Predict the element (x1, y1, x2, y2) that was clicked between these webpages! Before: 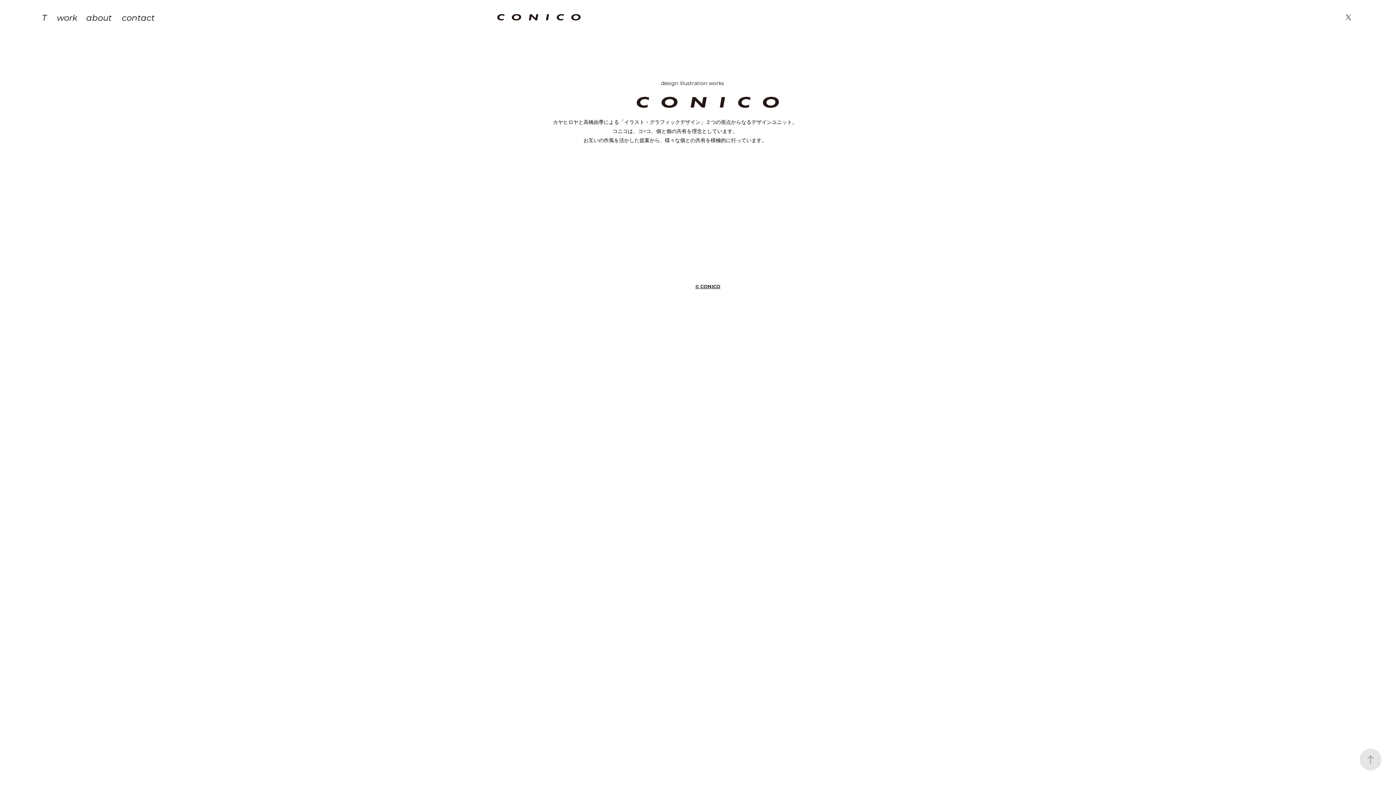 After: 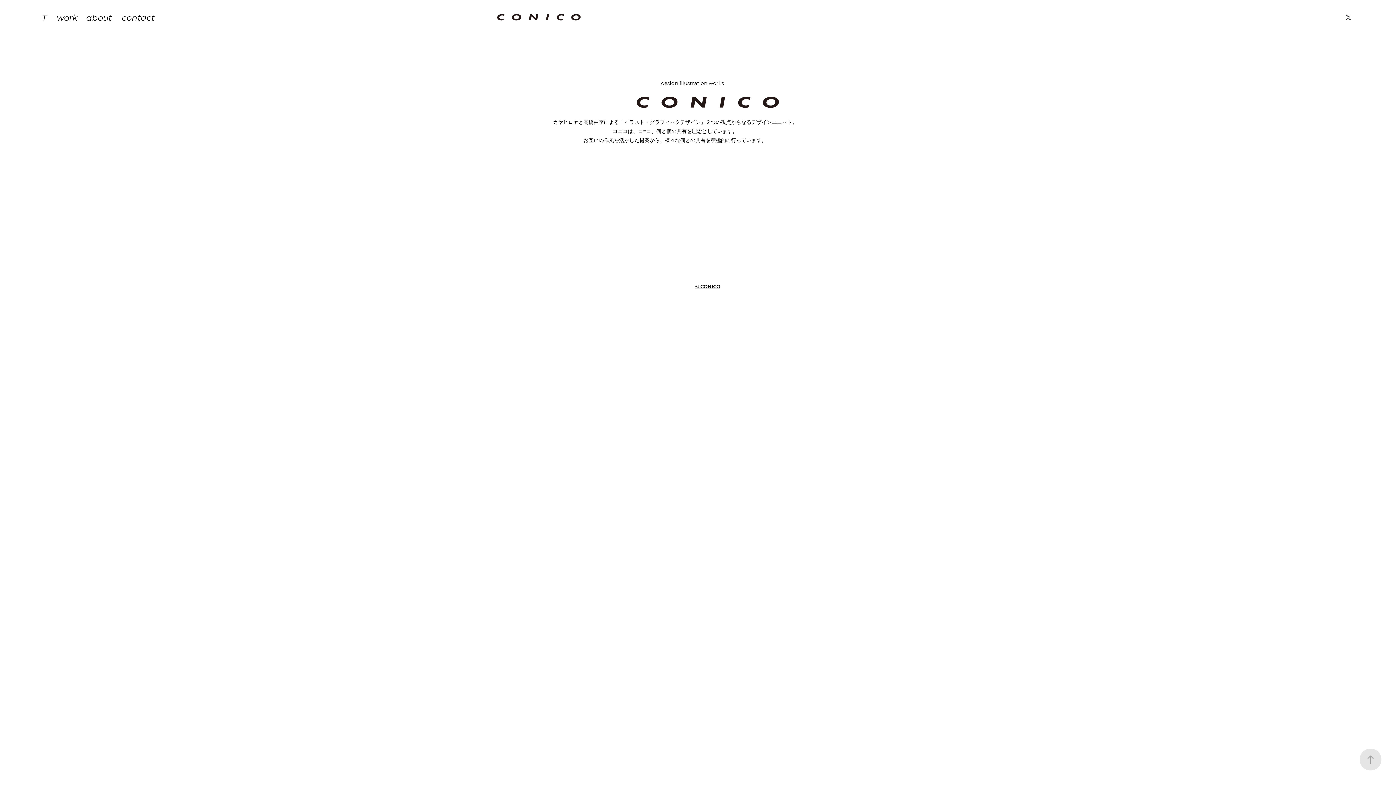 Action: bbox: (1343, 11, 1354, 22)